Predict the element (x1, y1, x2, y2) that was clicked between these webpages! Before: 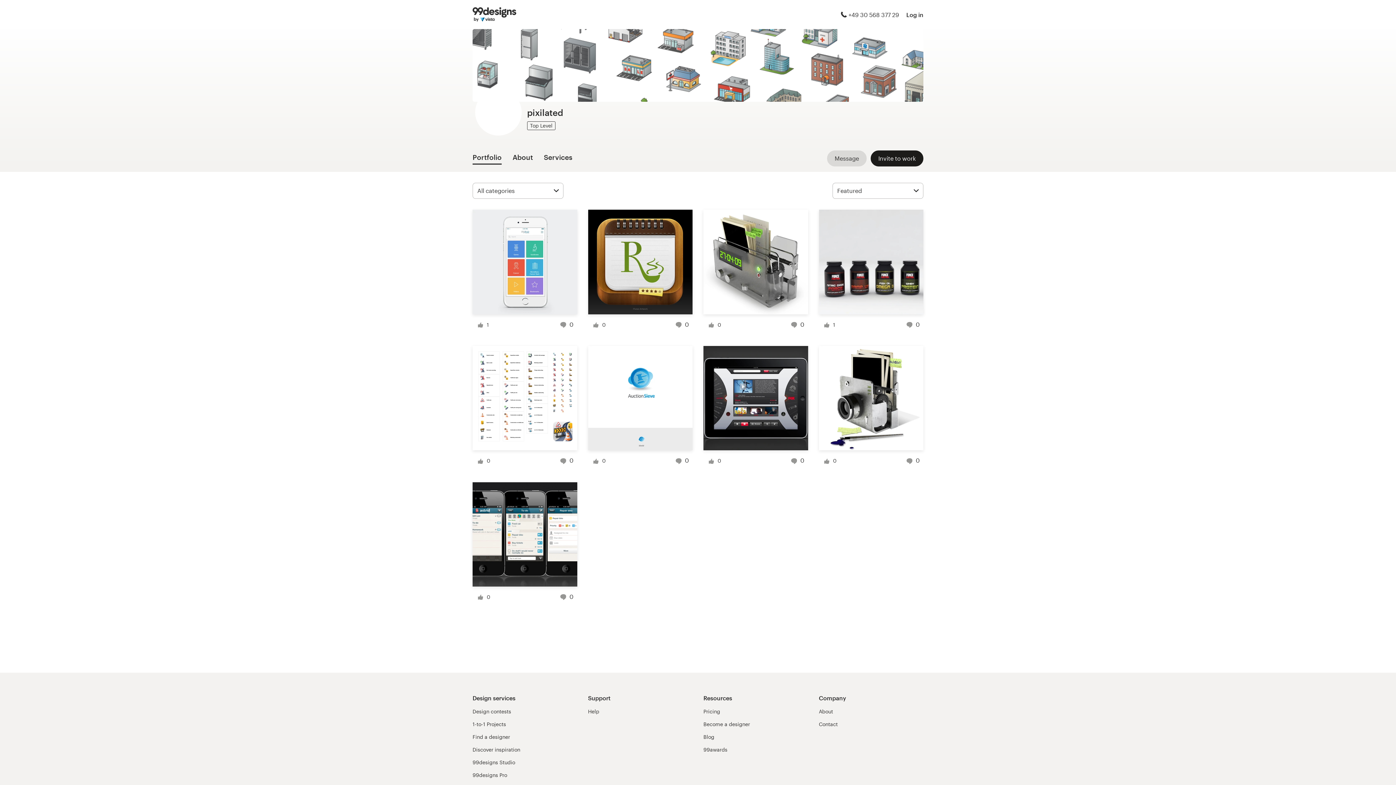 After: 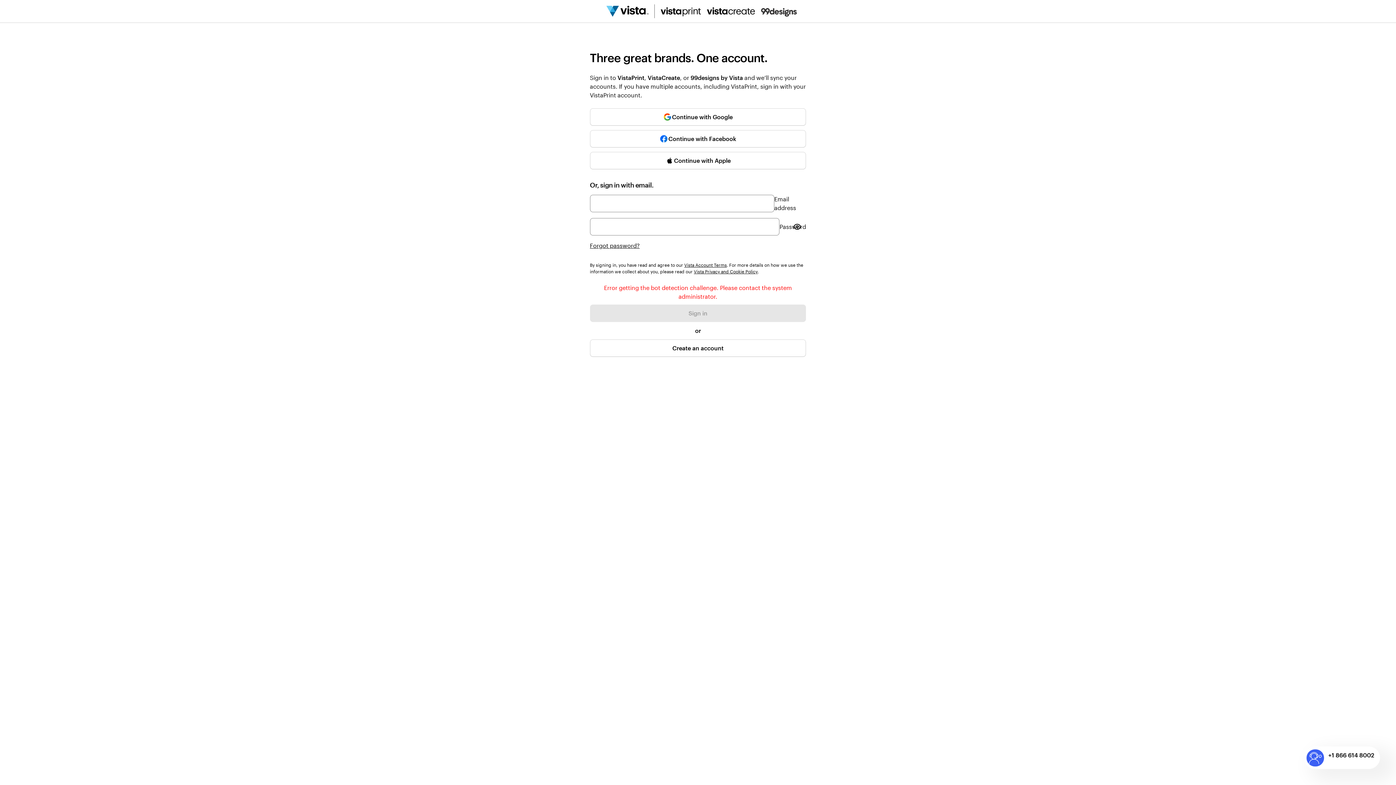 Action: bbox: (906, 10, 923, 19) label: Log in